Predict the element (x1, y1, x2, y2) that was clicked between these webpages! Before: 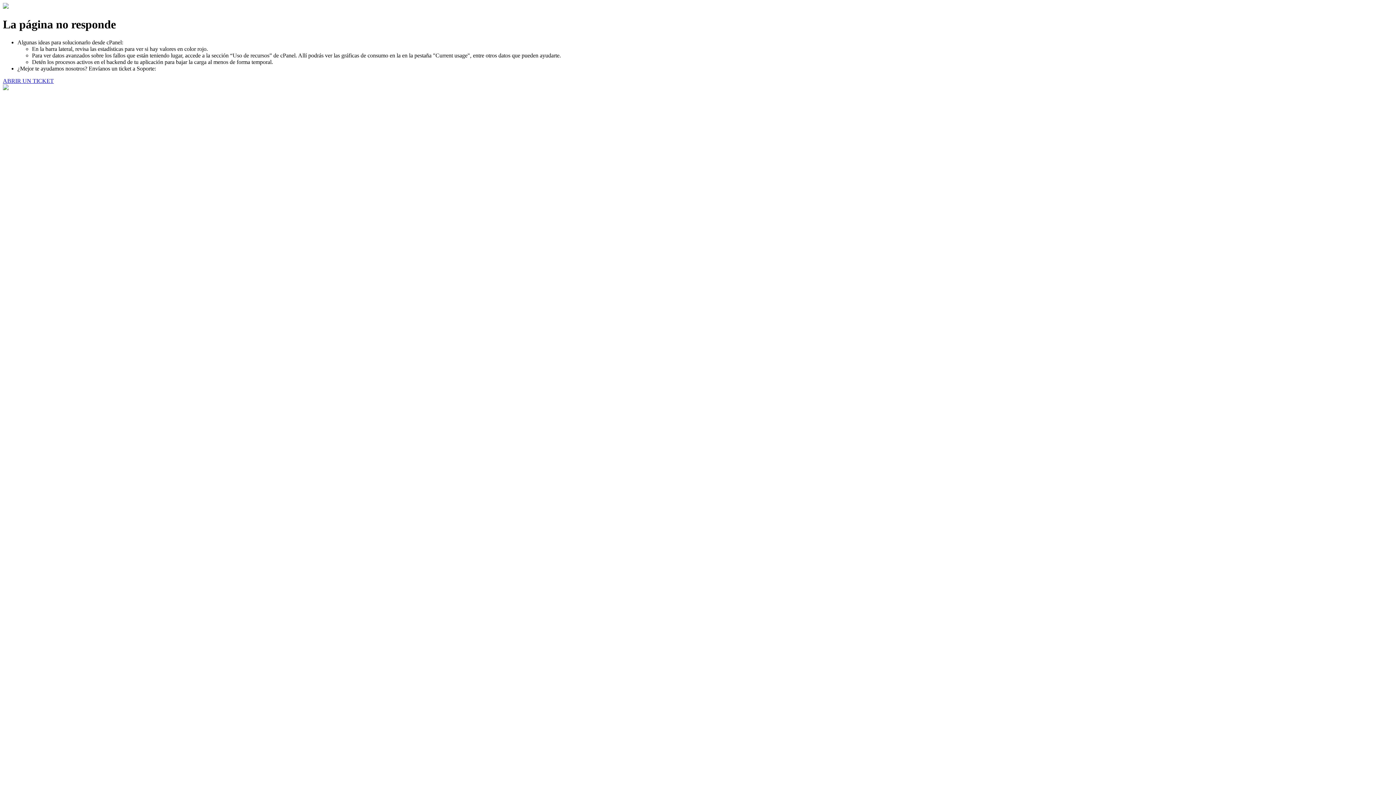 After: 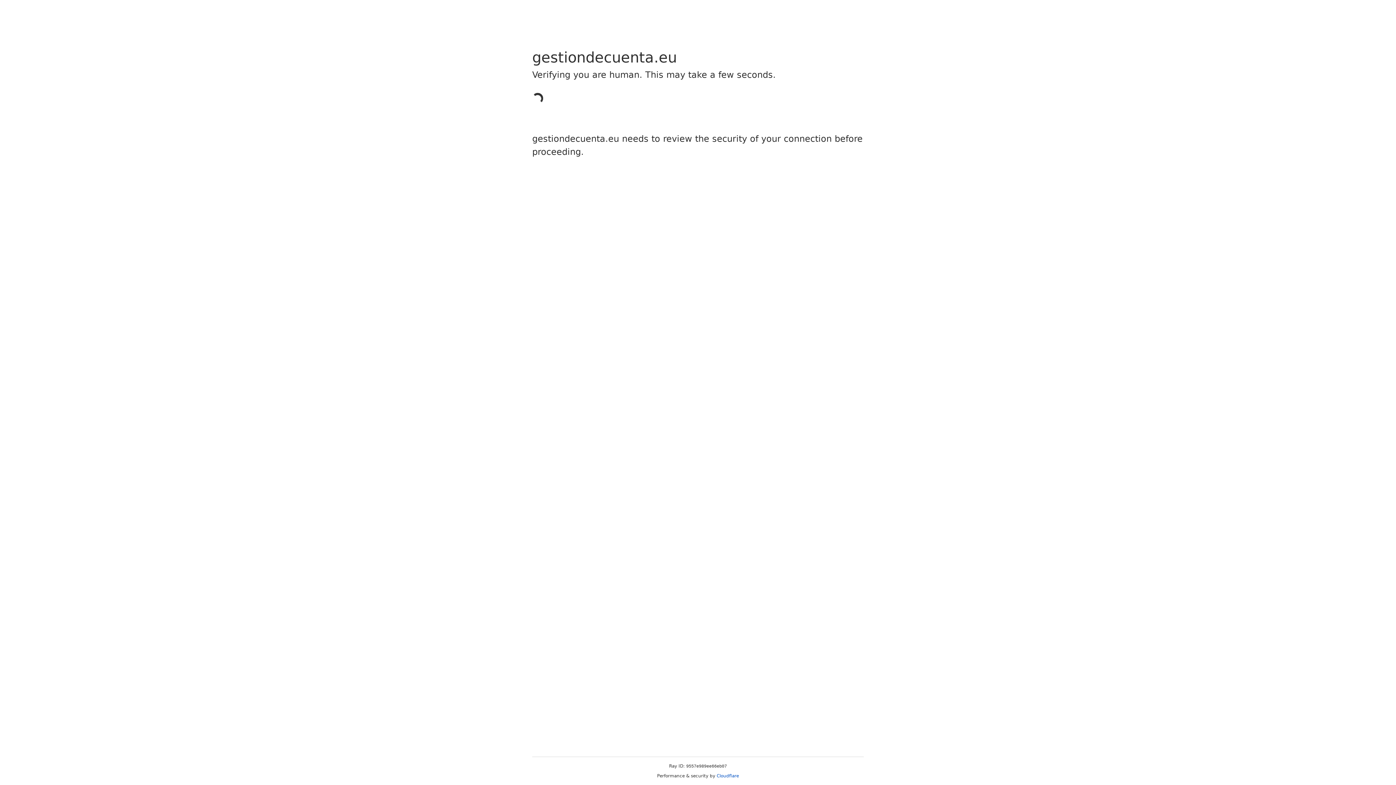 Action: bbox: (2, 77, 53, 83) label: ABRIR UN TICKET